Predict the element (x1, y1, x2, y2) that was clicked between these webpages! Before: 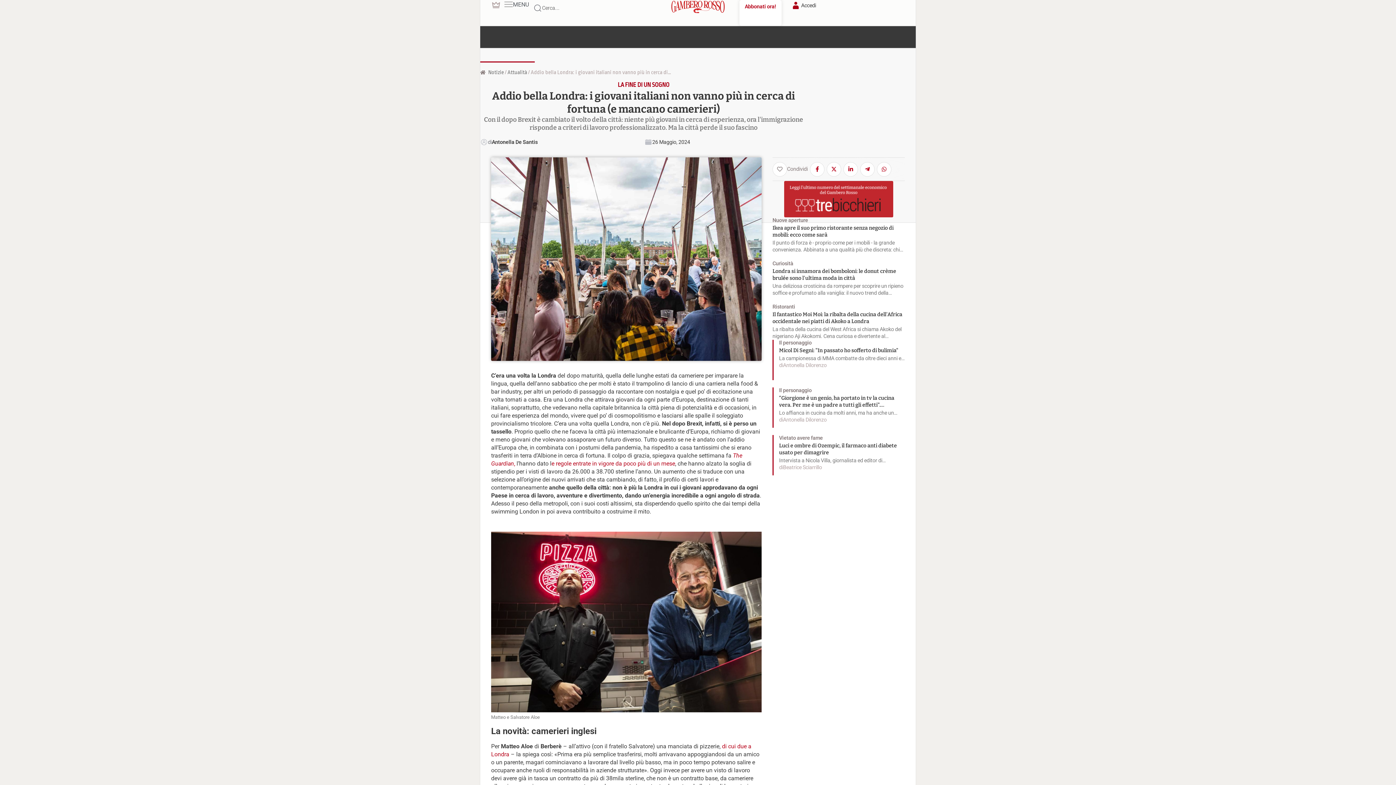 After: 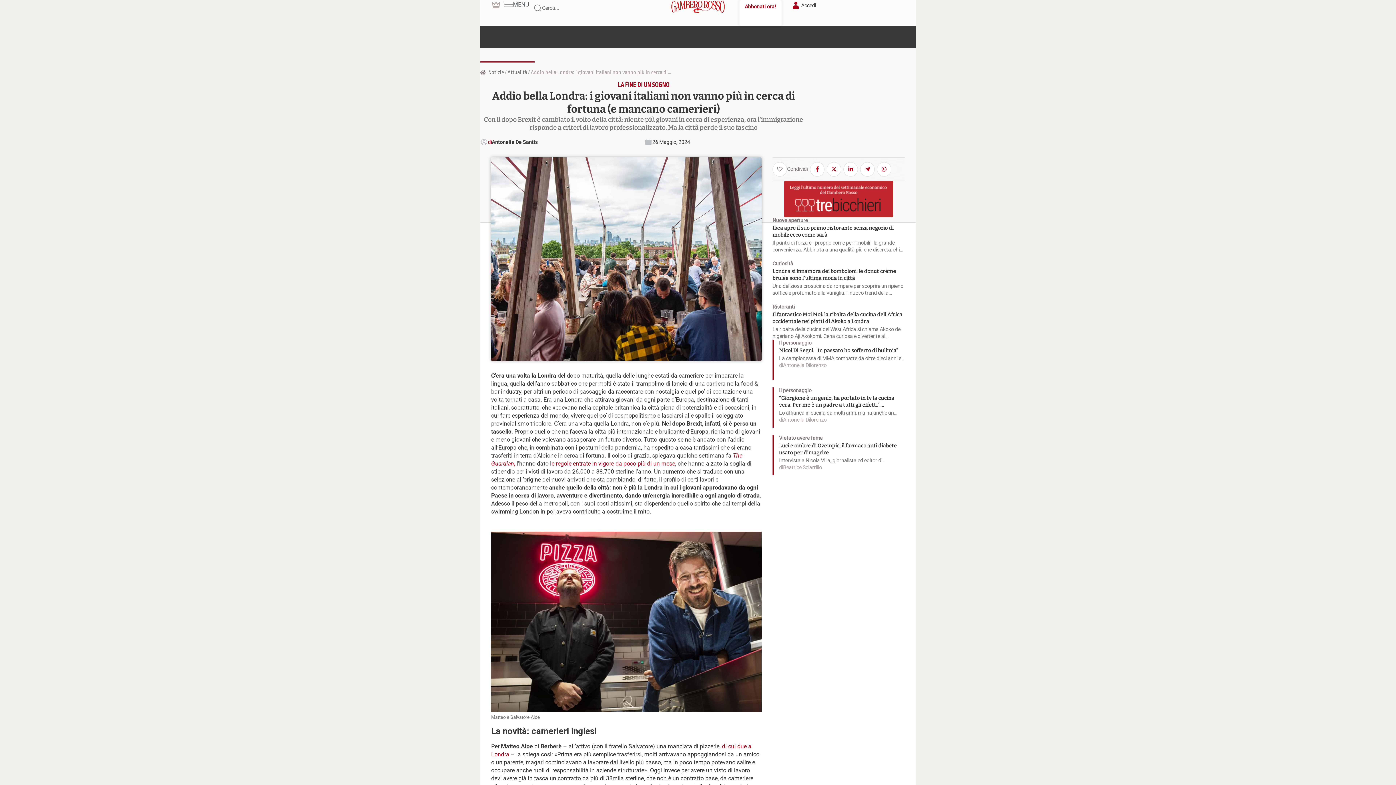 Action: label: di
Antonella De Santis bbox: (480, 138, 537, 146)